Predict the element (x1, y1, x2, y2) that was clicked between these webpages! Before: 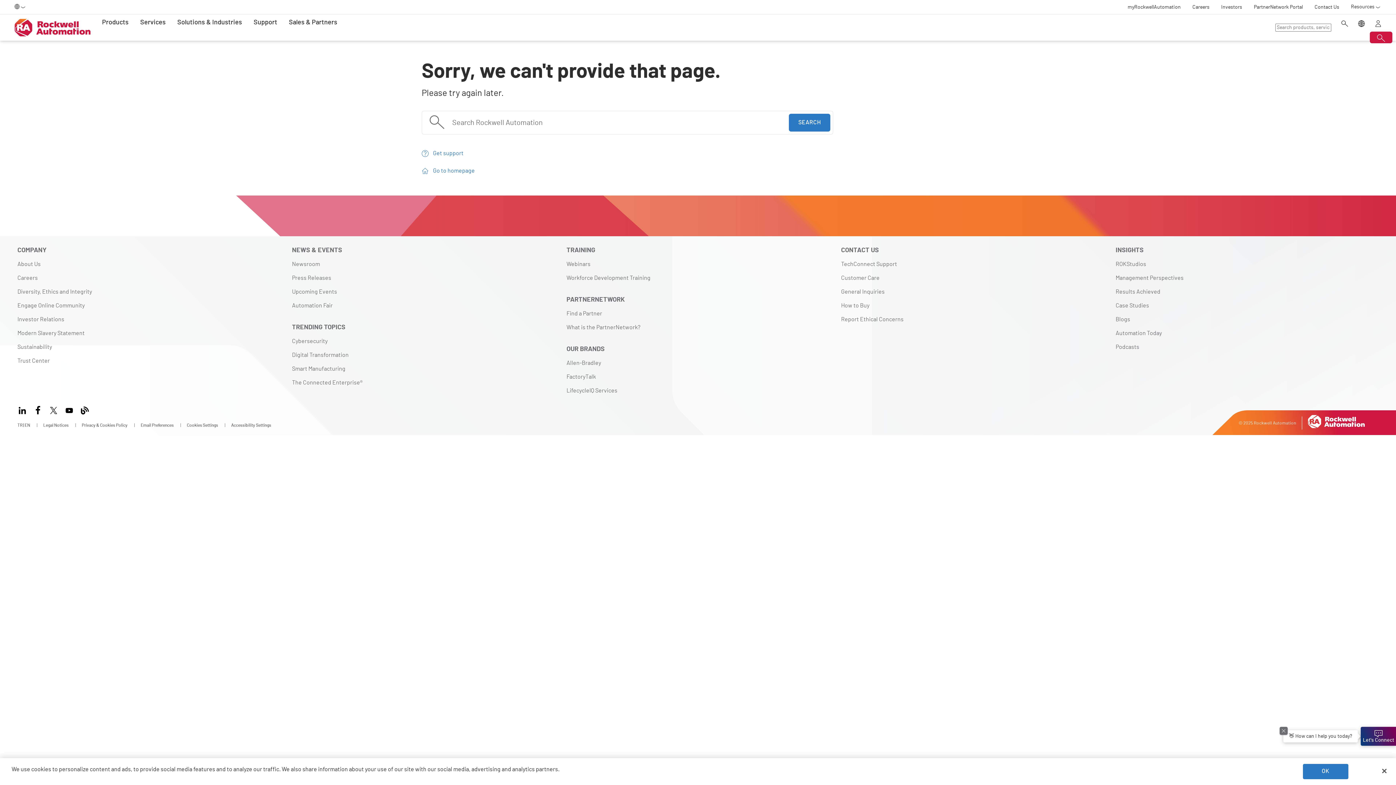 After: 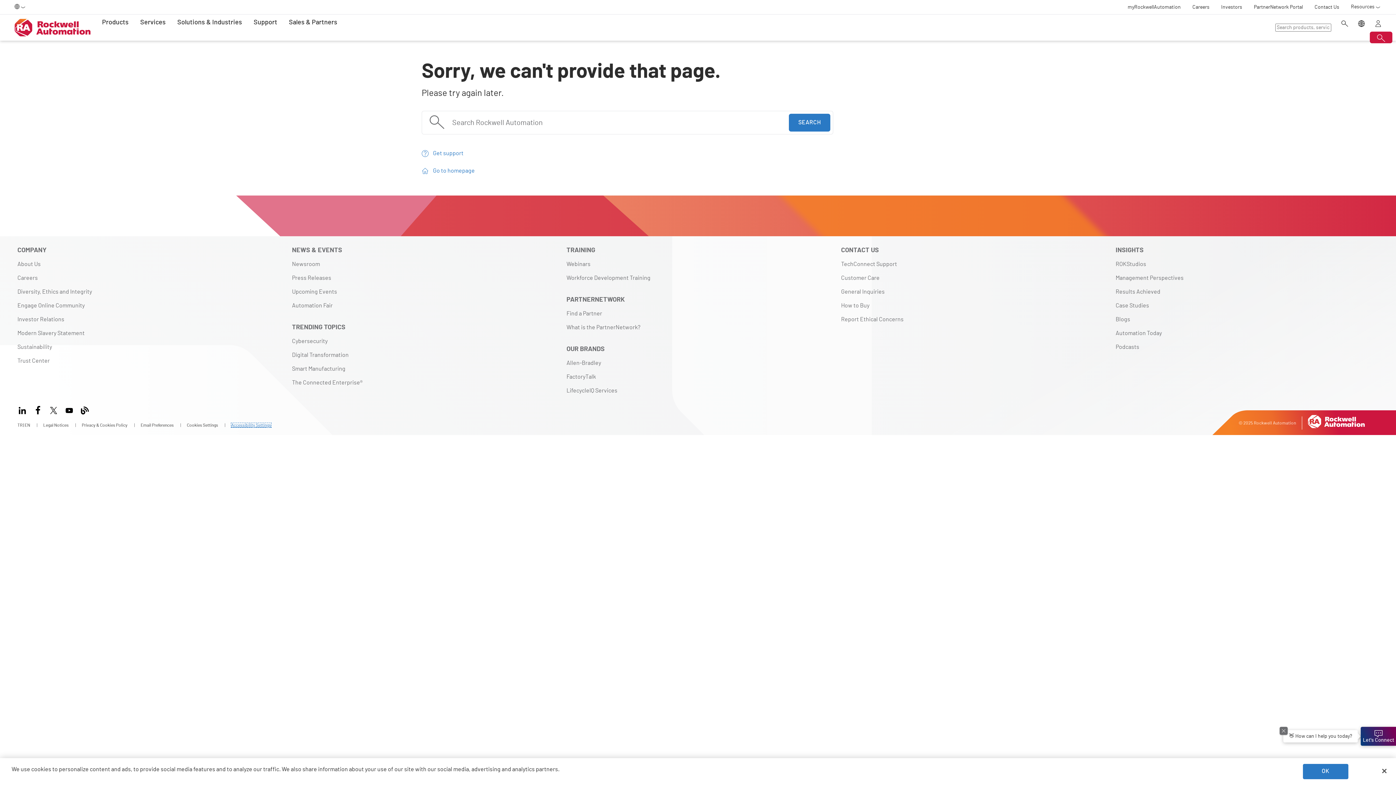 Action: label: Accessibility Settings bbox: (229, 423, 269, 427)